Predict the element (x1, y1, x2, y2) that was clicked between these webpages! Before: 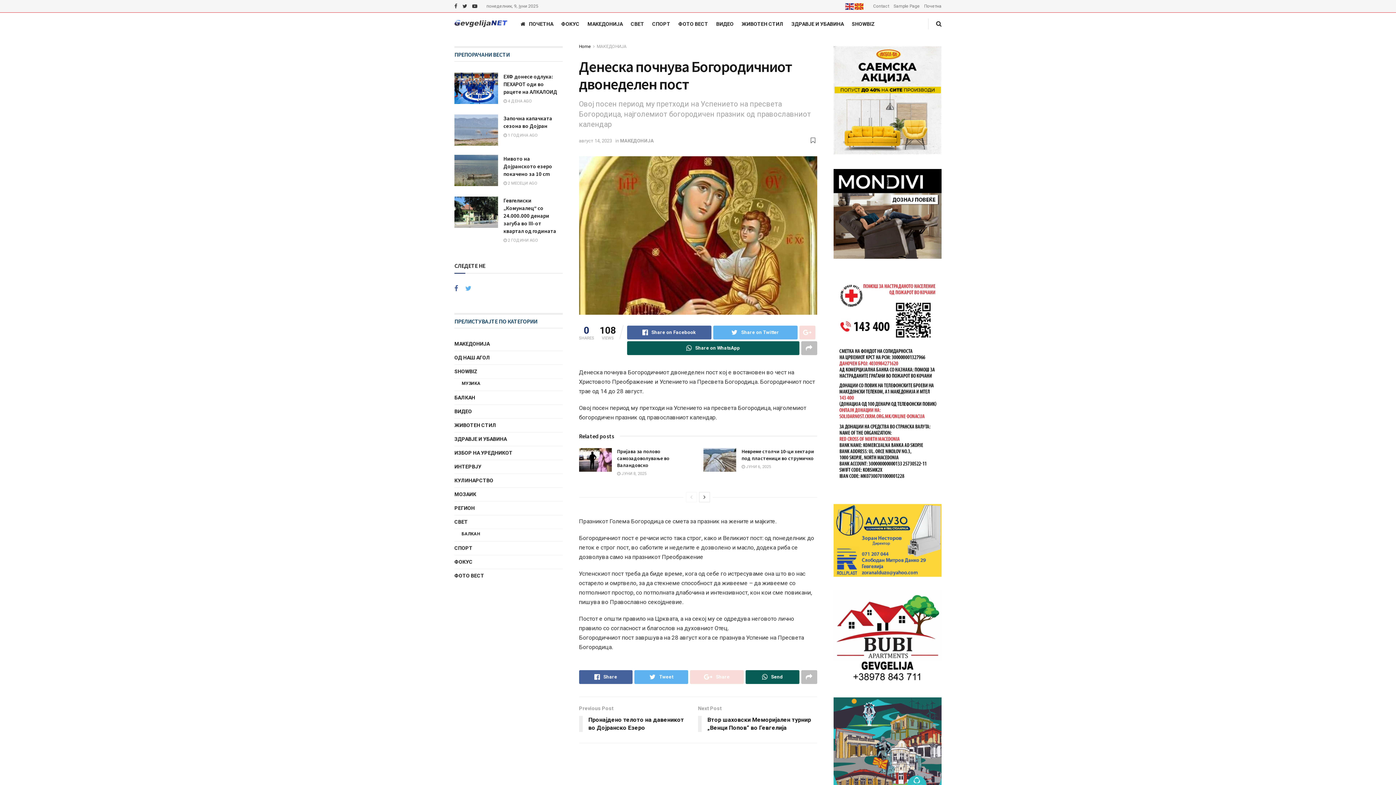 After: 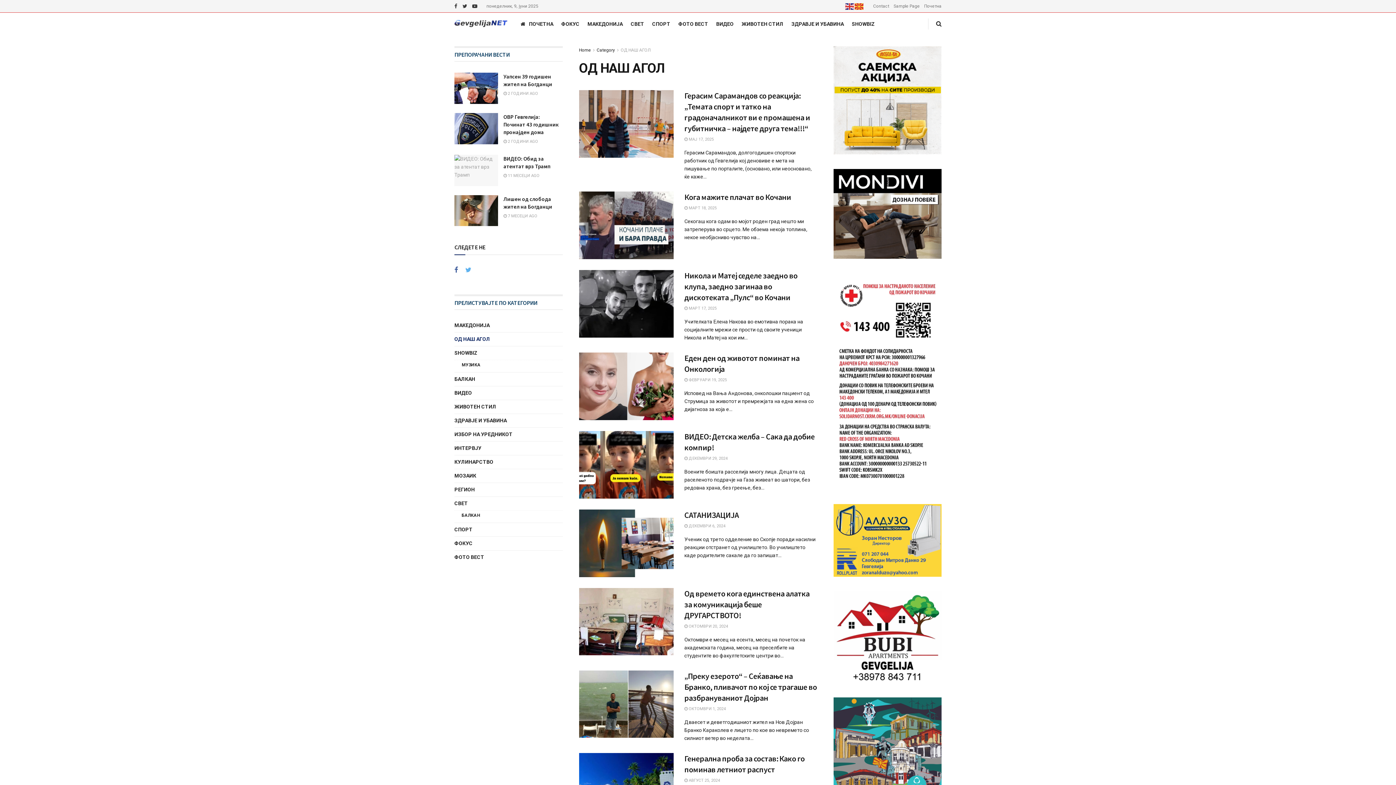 Action: label: OД НАШ АГОЛ bbox: (454, 353, 490, 362)